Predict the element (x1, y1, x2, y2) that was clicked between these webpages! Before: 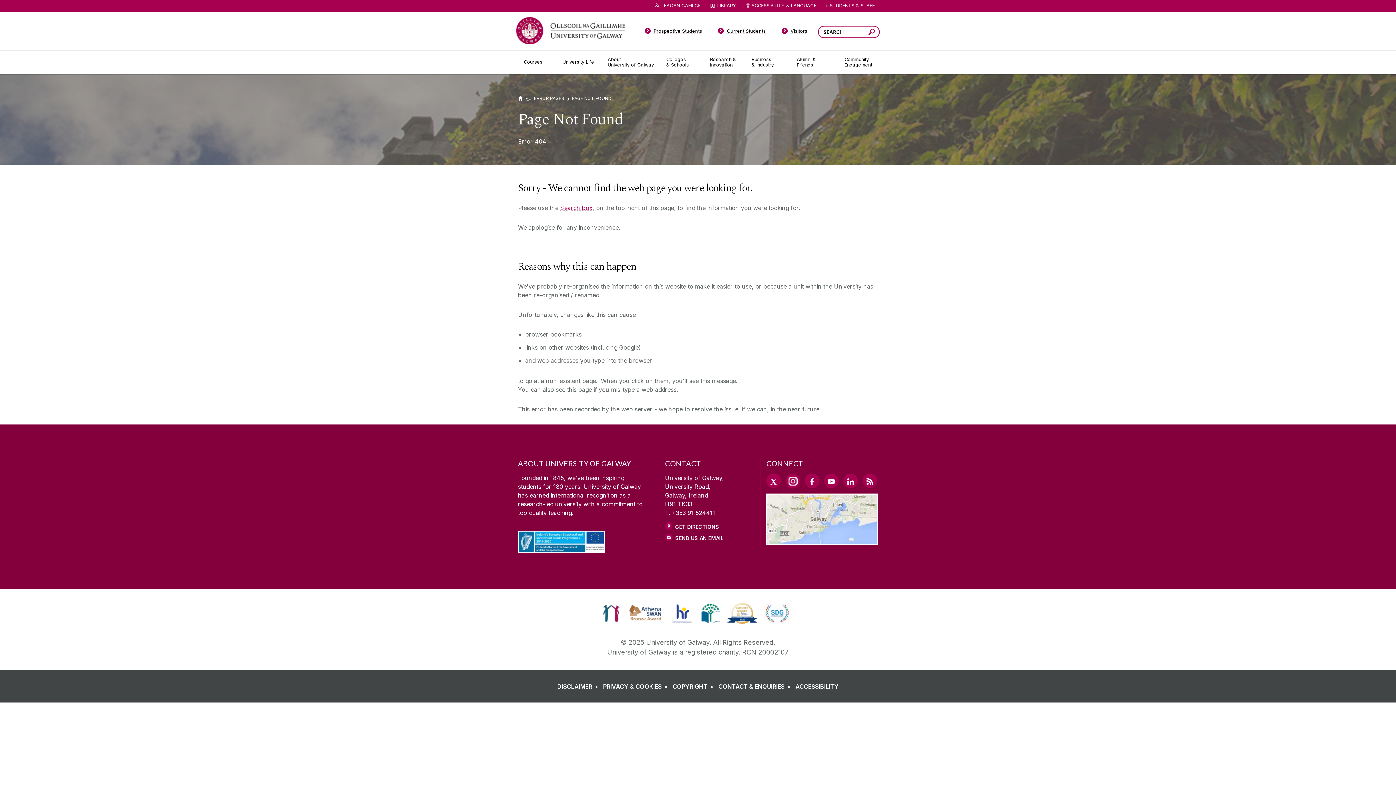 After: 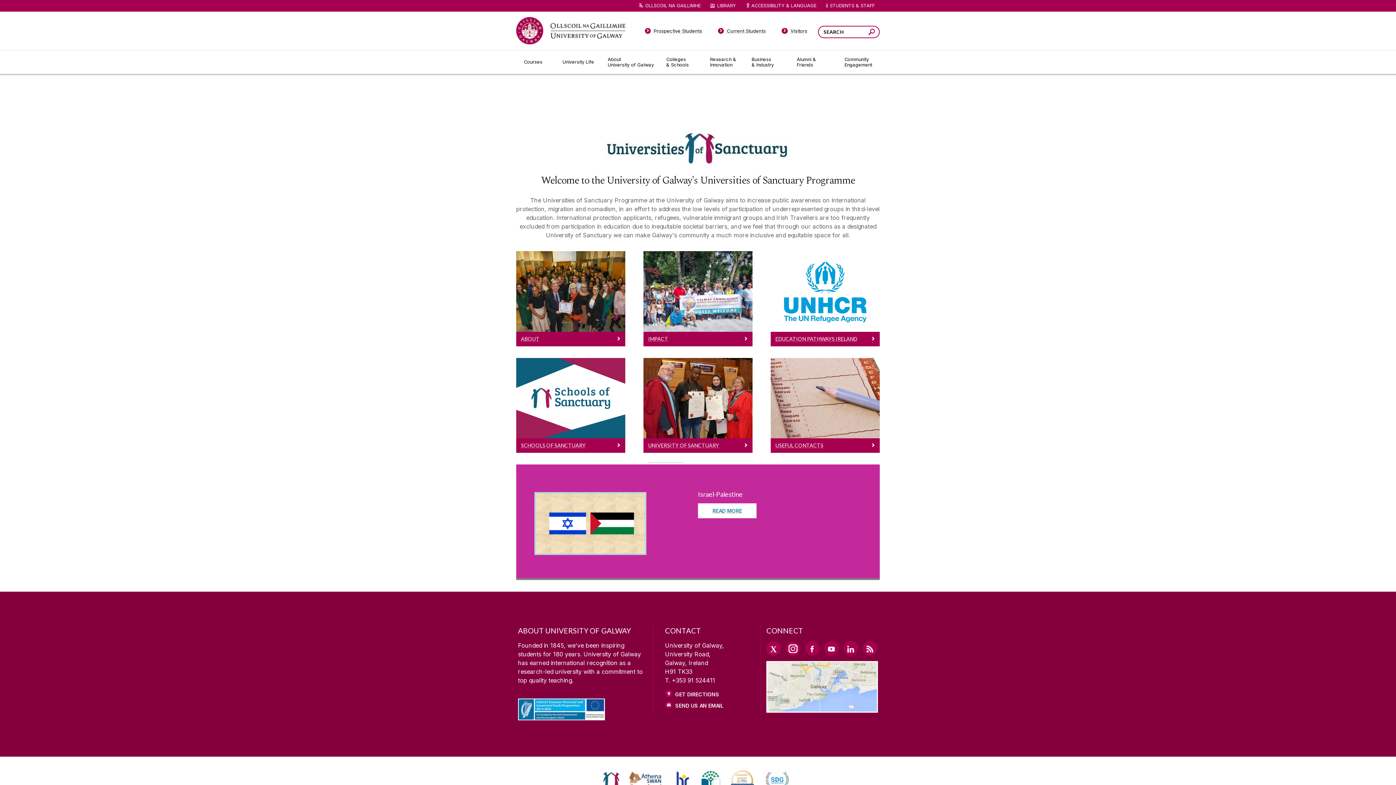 Action: bbox: (601, 615, 625, 623)